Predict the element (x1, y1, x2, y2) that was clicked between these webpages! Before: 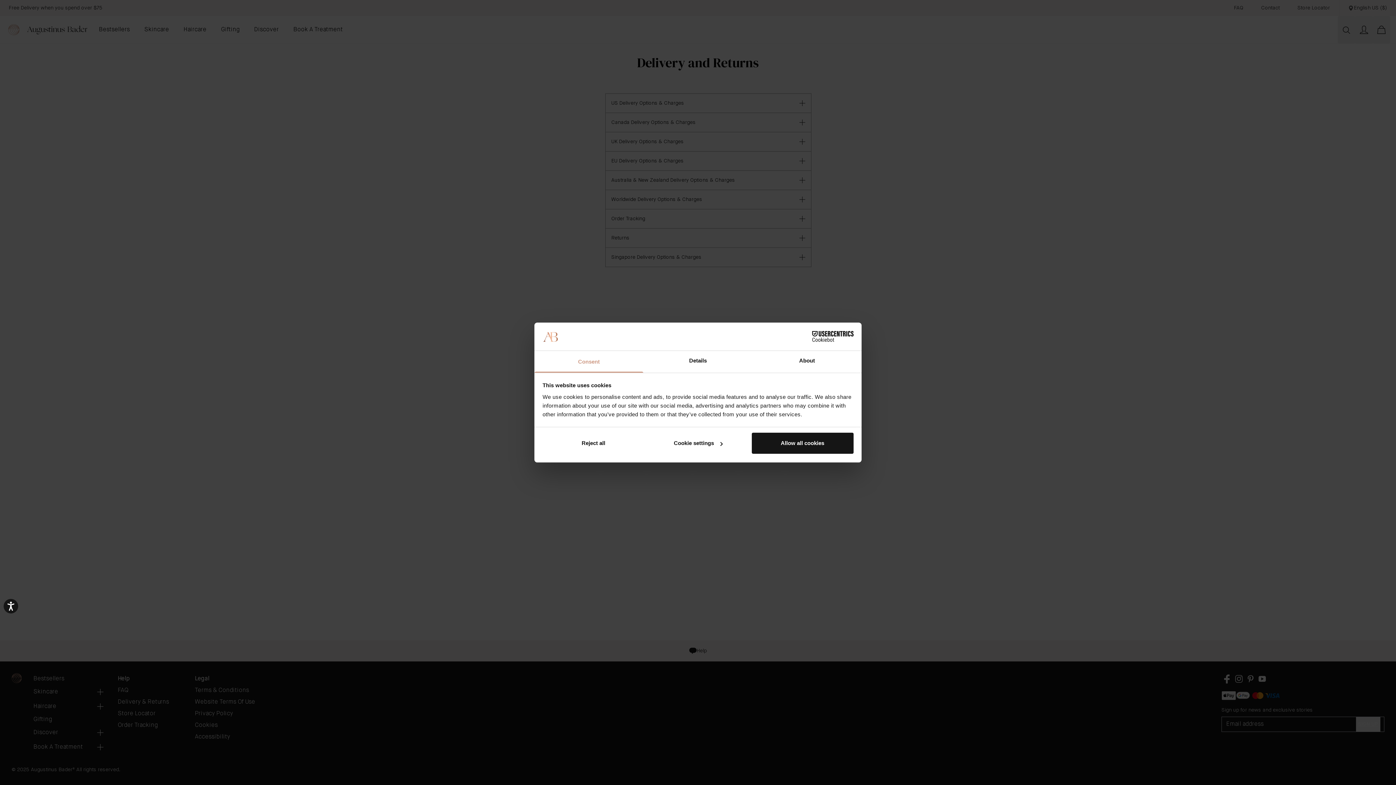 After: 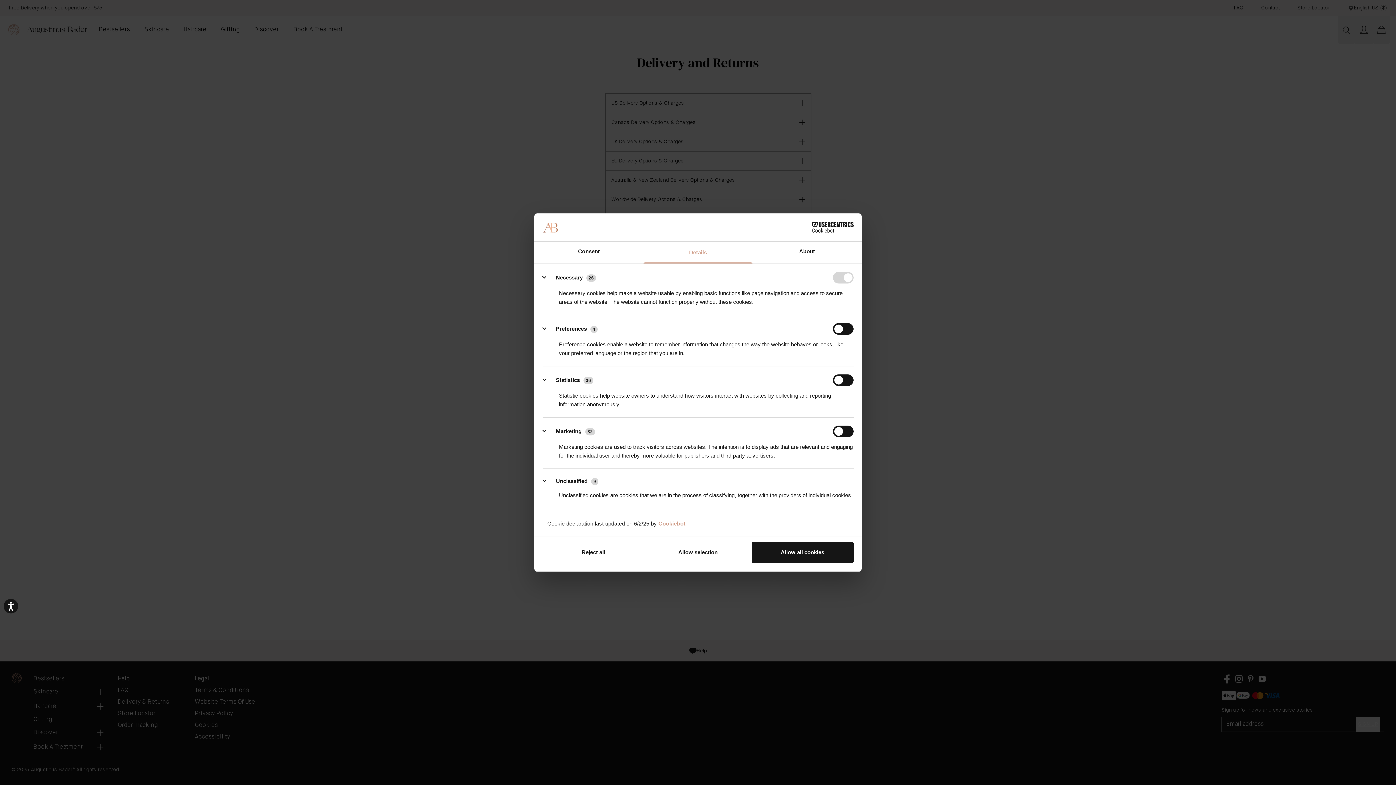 Action: label: Cookie settings bbox: (647, 433, 749, 454)